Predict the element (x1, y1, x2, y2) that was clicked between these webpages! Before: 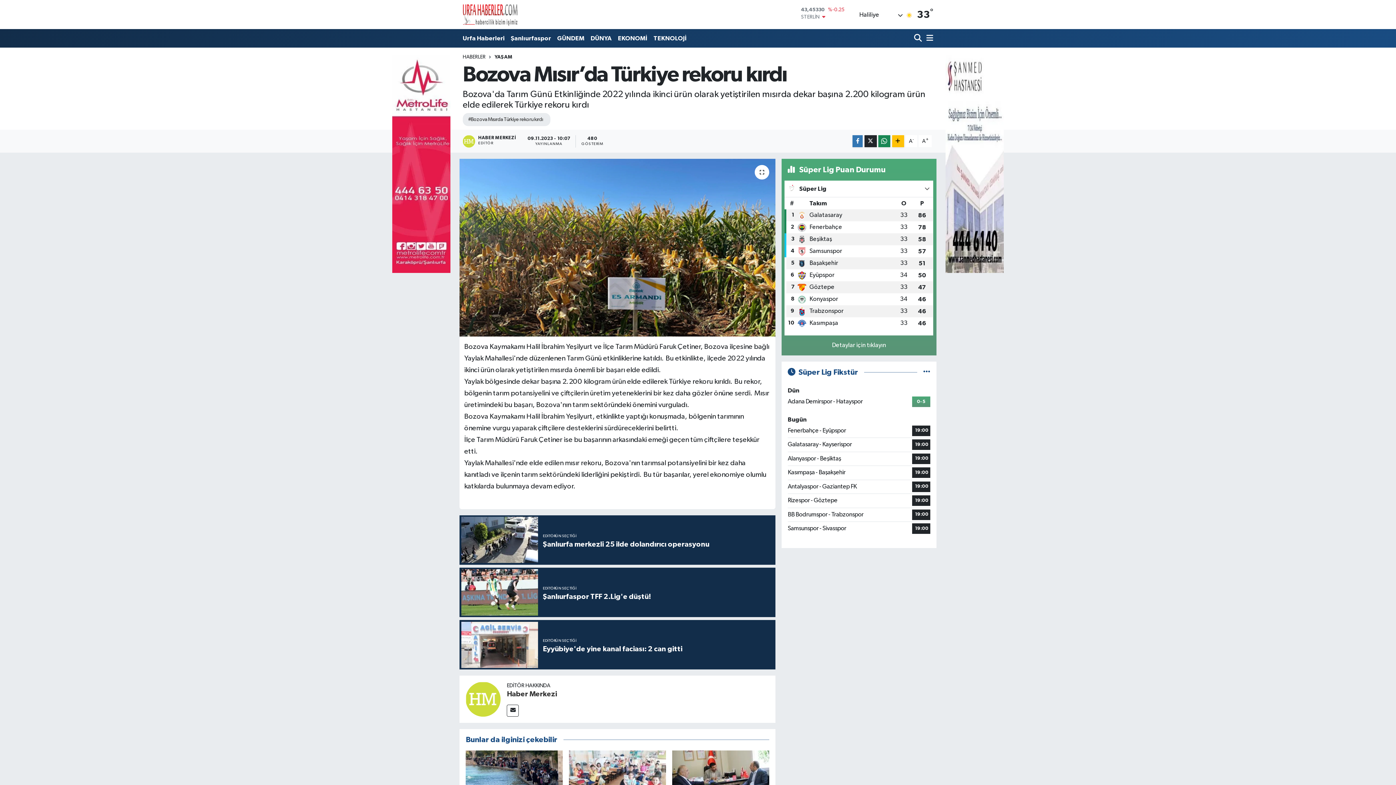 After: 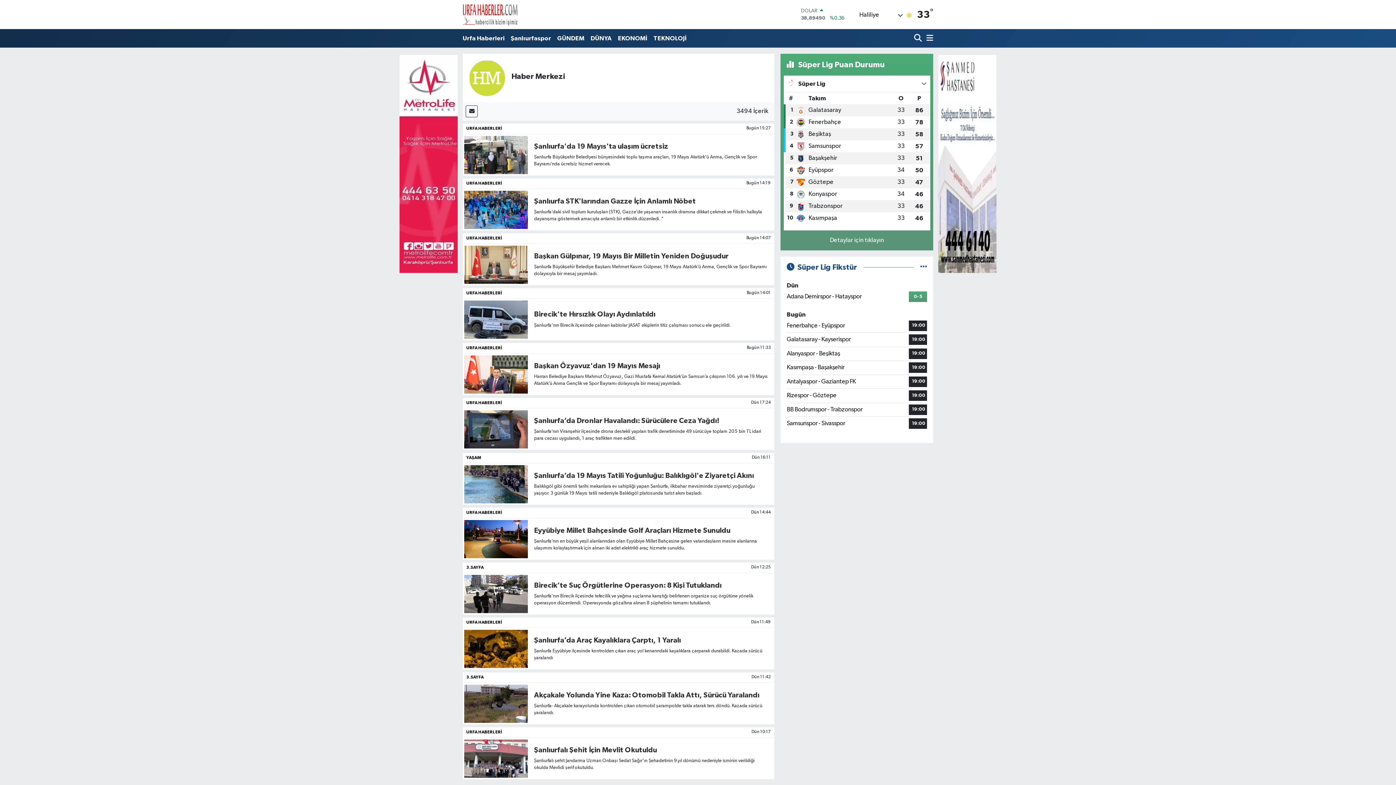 Action: bbox: (465, 696, 500, 702)